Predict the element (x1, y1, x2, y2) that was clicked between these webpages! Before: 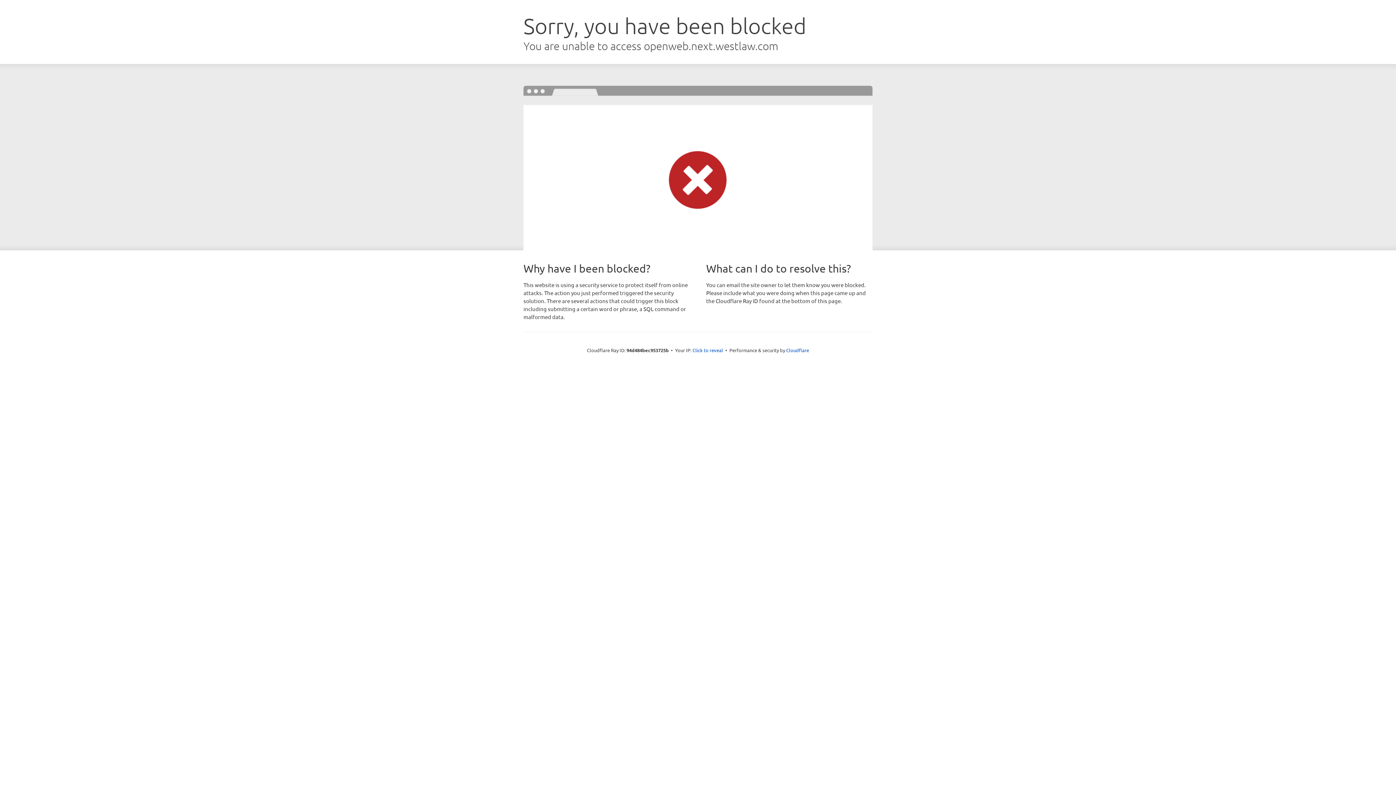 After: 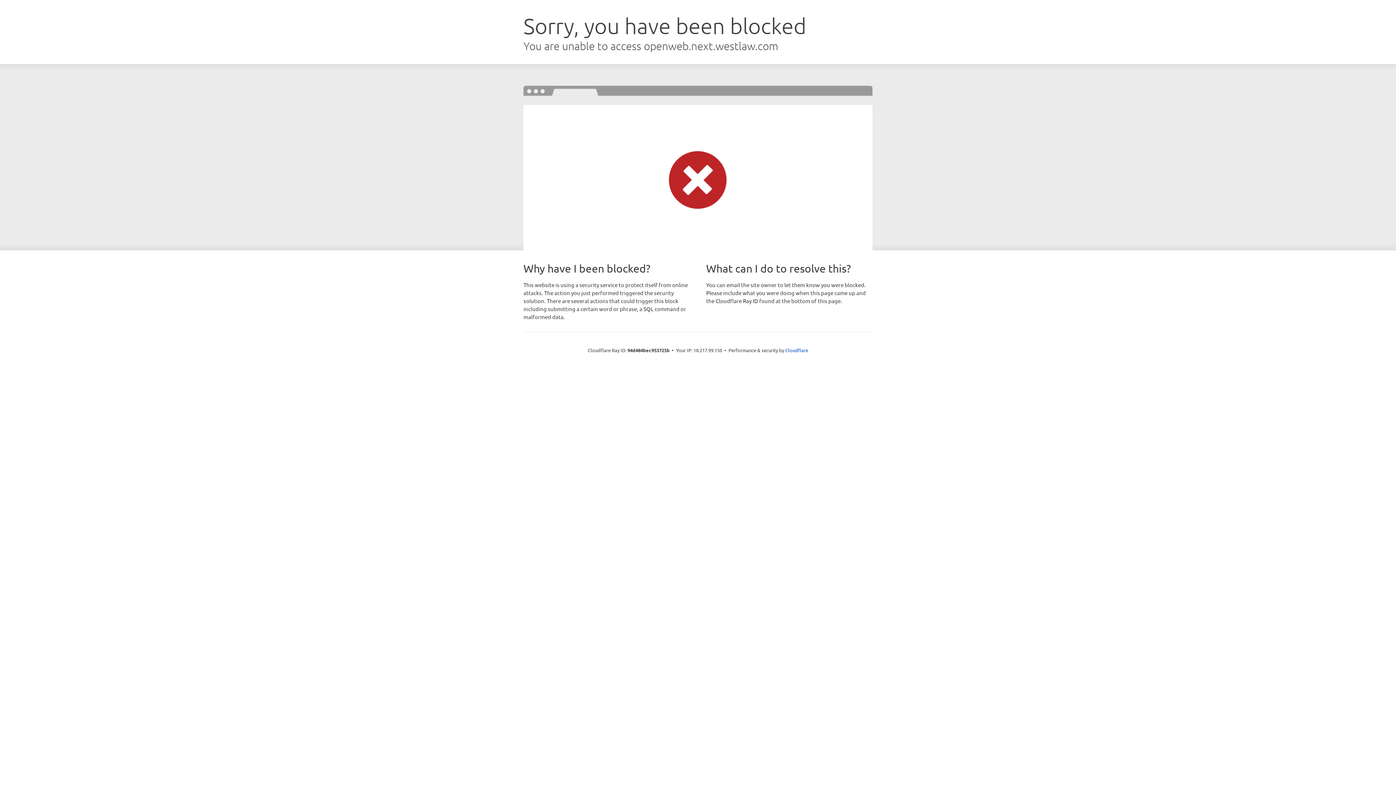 Action: label: Click to reveal bbox: (692, 346, 723, 353)